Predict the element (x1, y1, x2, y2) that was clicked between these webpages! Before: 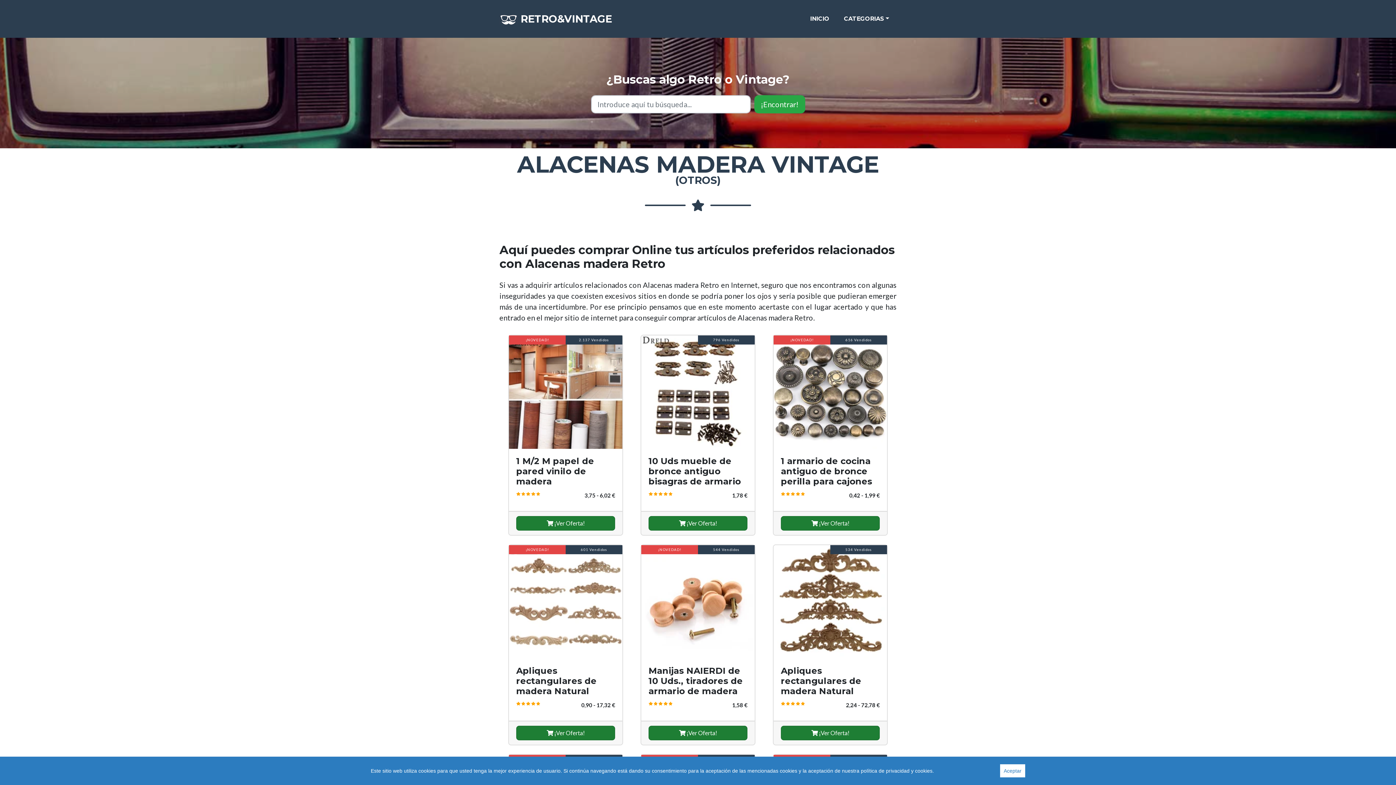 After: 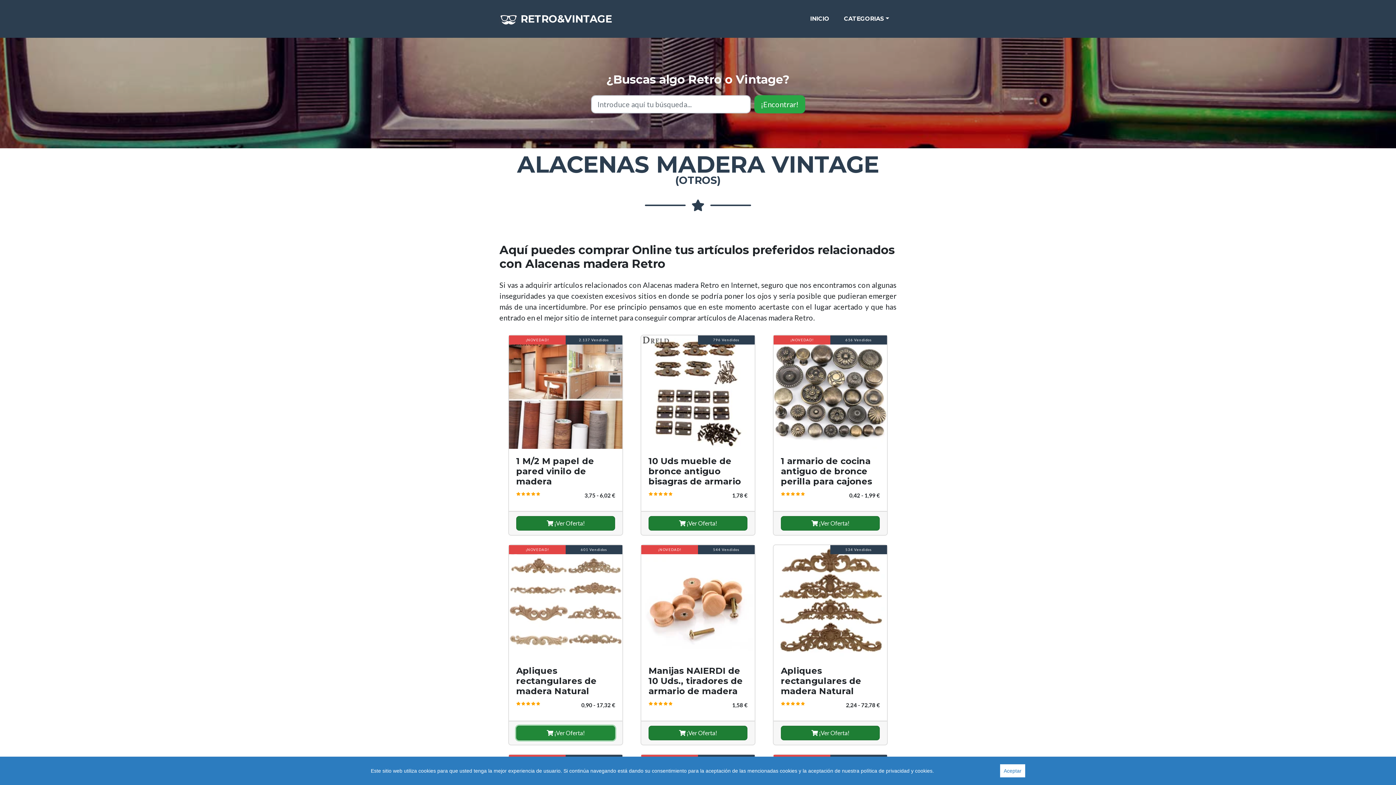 Action: bbox: (516, 726, 615, 740) label:  ¡Ver Oferta!